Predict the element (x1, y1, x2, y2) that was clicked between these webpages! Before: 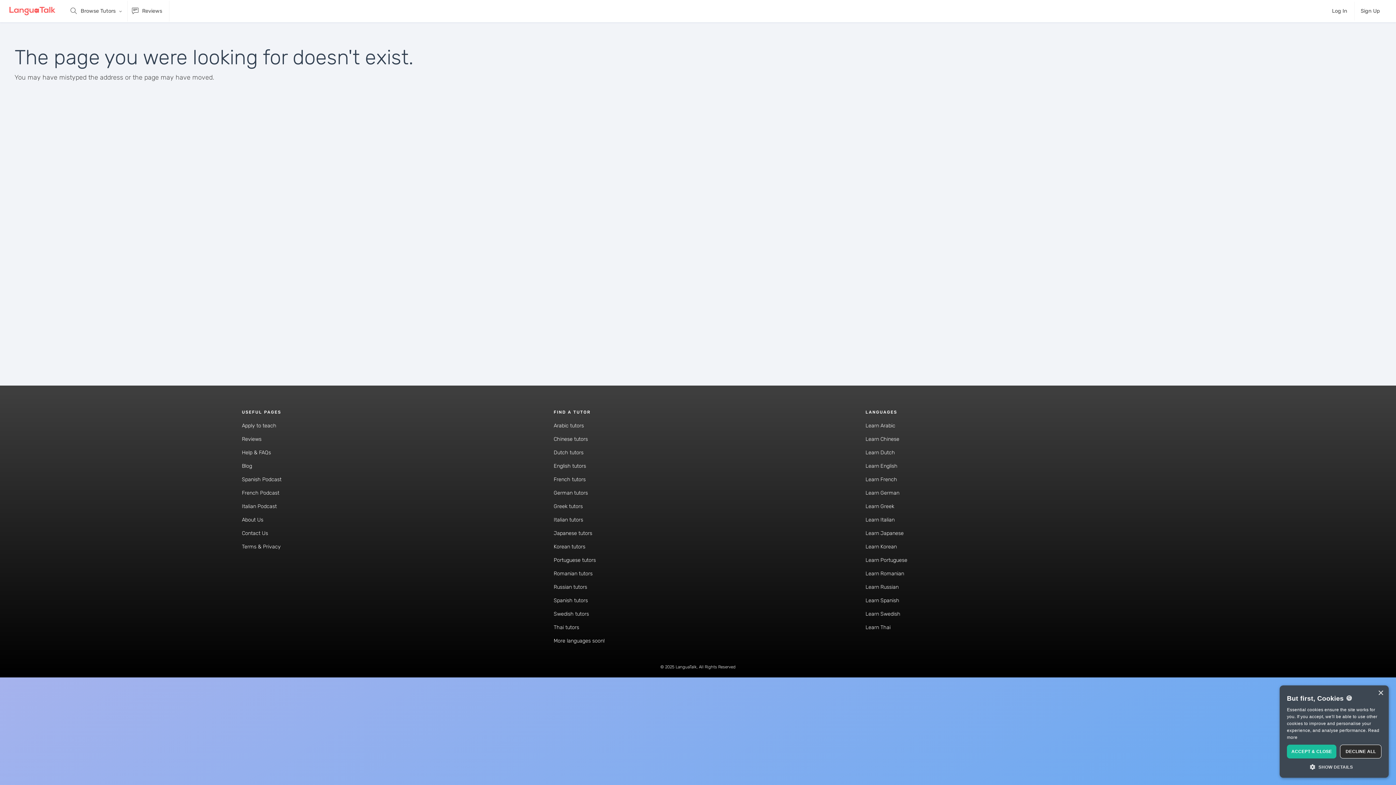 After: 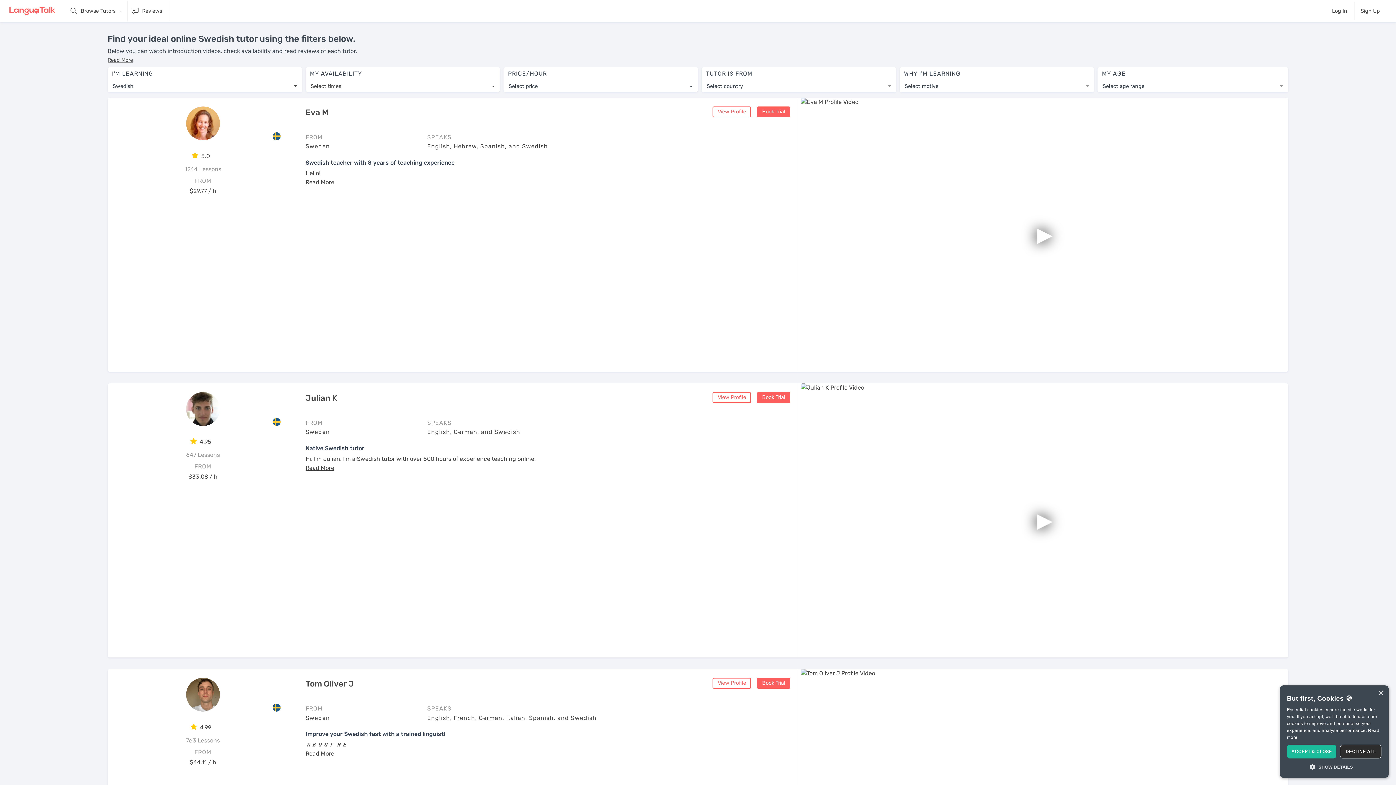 Action: label: Swedish tutors bbox: (553, 611, 589, 617)